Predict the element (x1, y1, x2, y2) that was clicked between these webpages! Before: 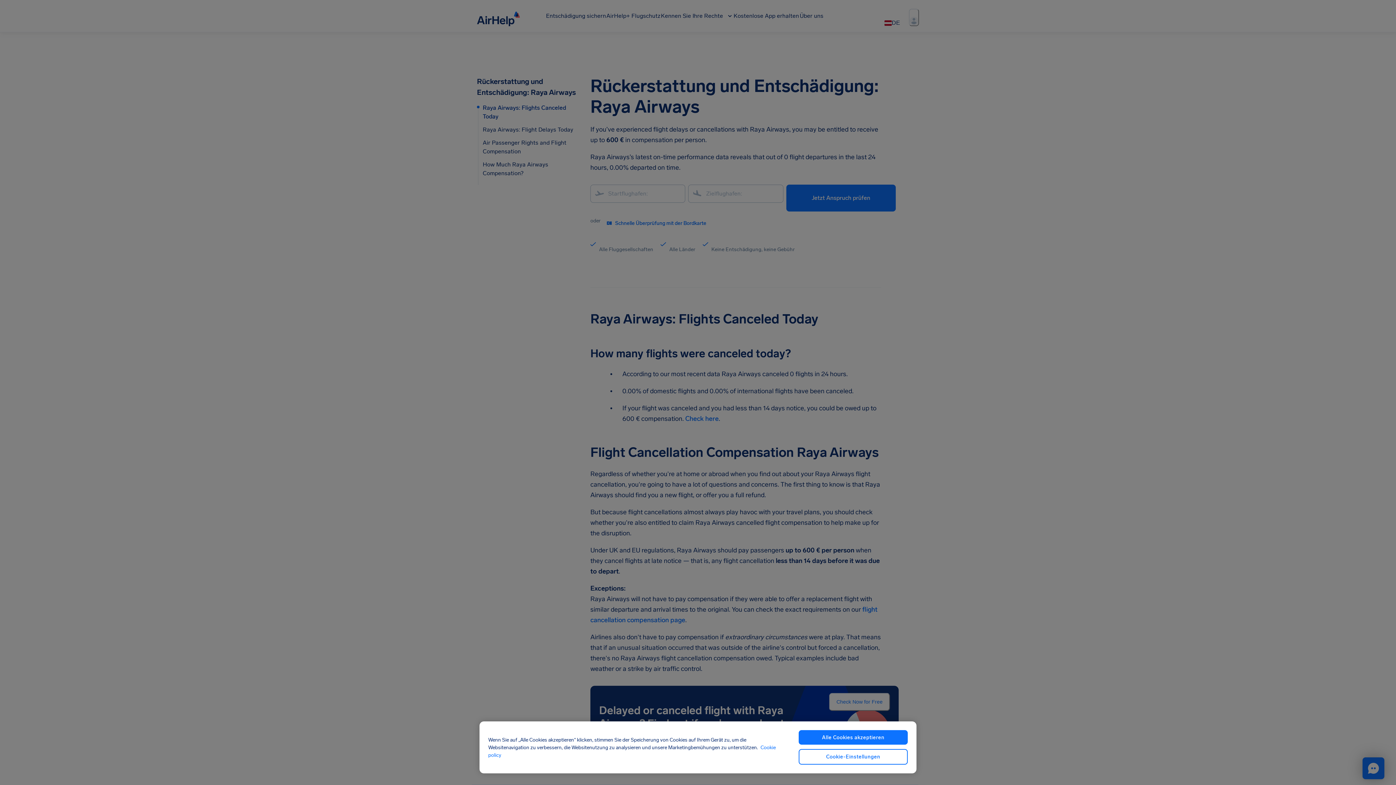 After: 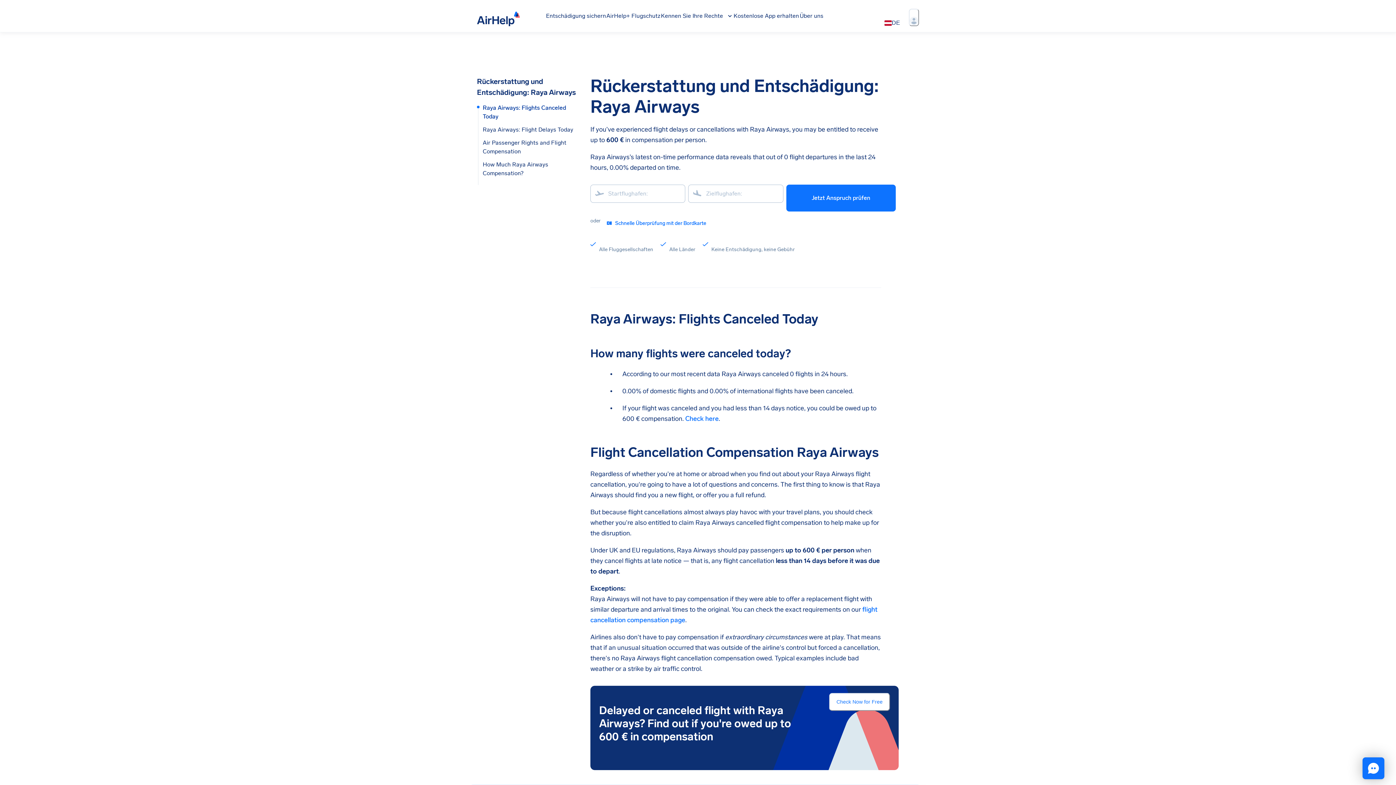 Action: bbox: (798, 730, 908, 745) label: Alle Cookies akzeptieren